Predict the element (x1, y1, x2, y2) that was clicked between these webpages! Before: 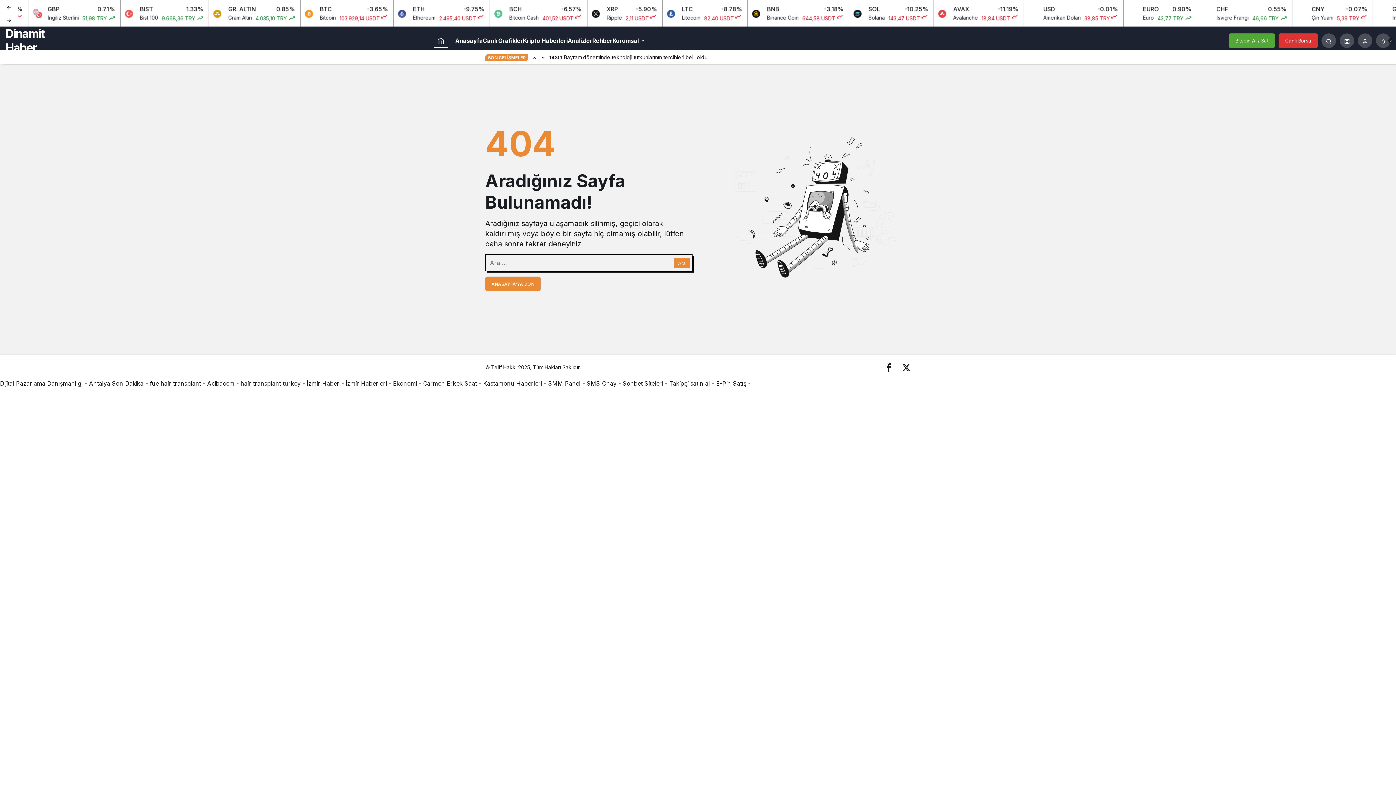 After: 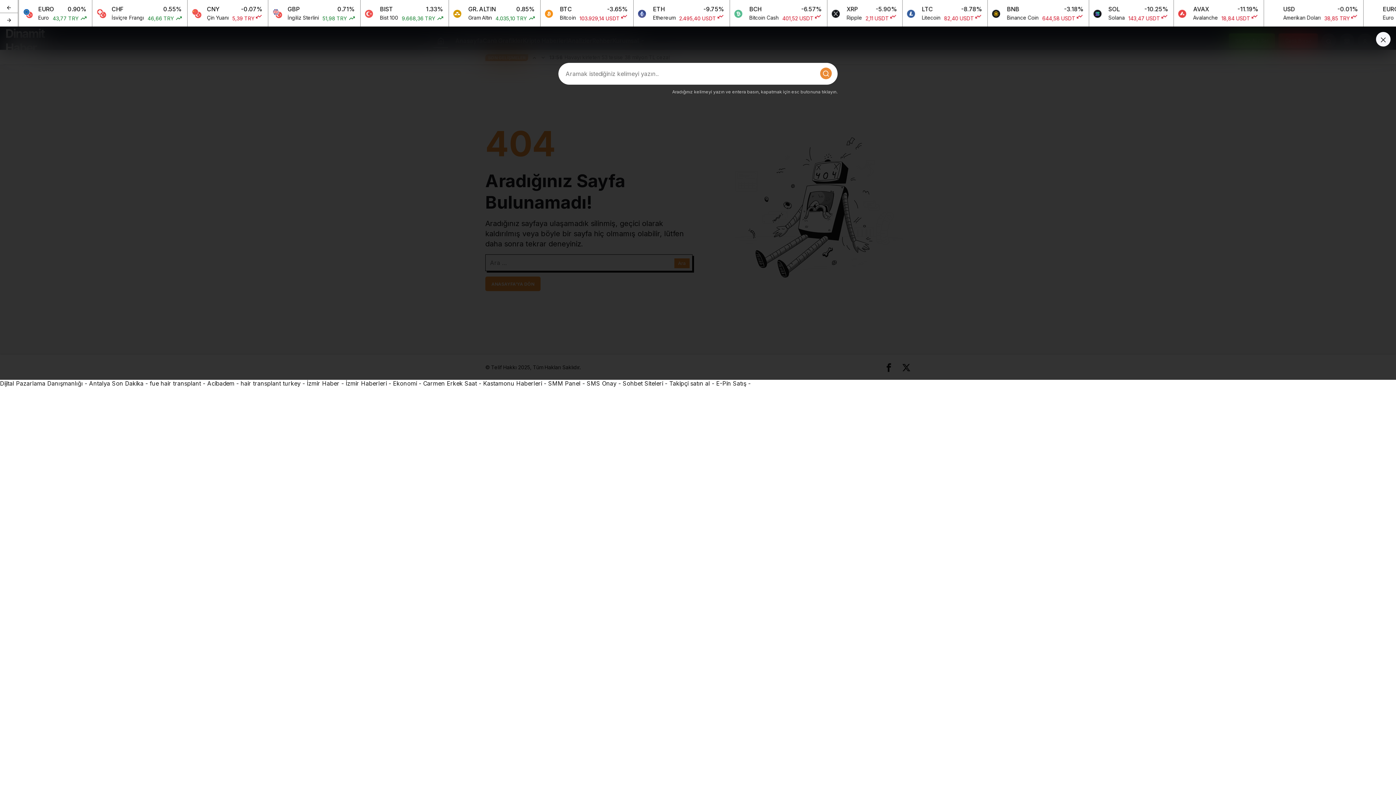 Action: bbox: (1321, 33, 1336, 48) label: Arama Yap